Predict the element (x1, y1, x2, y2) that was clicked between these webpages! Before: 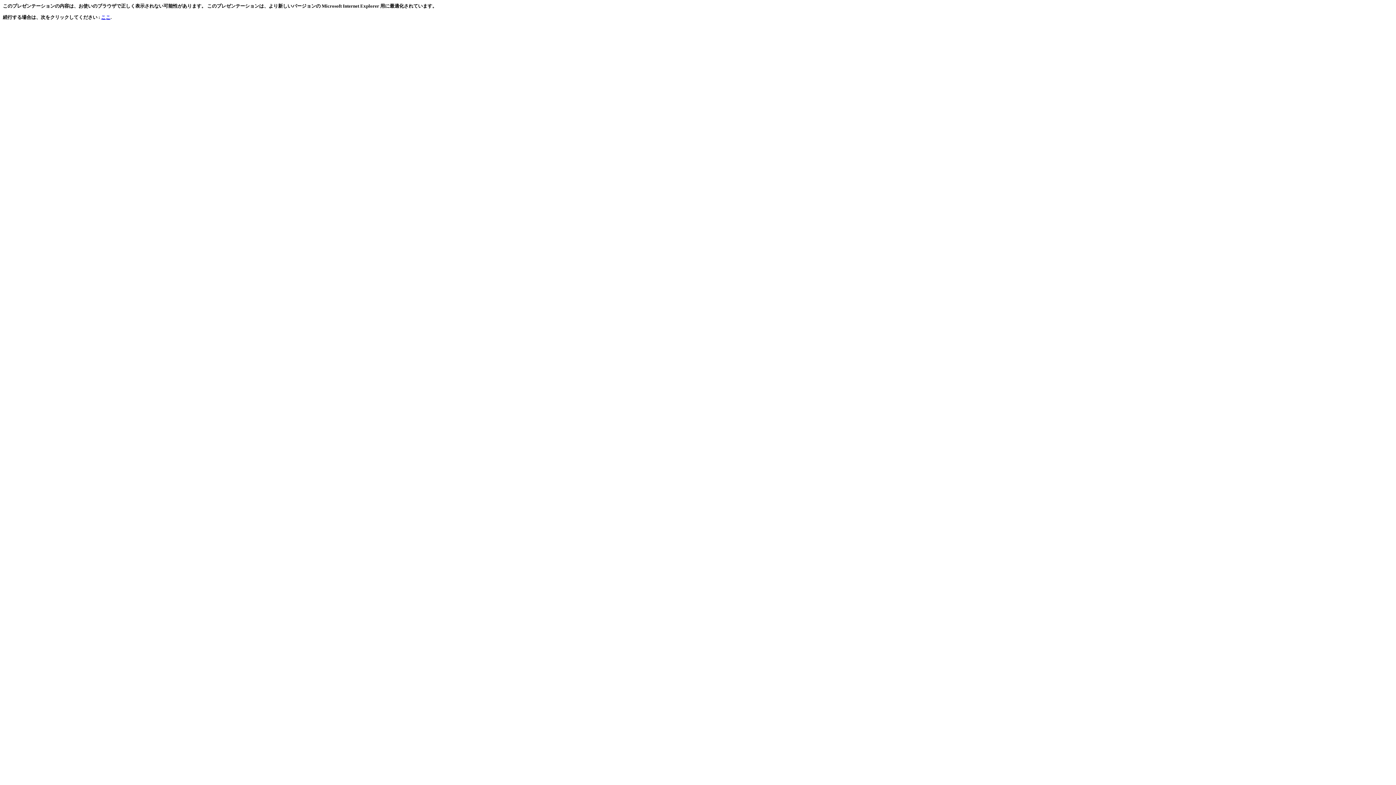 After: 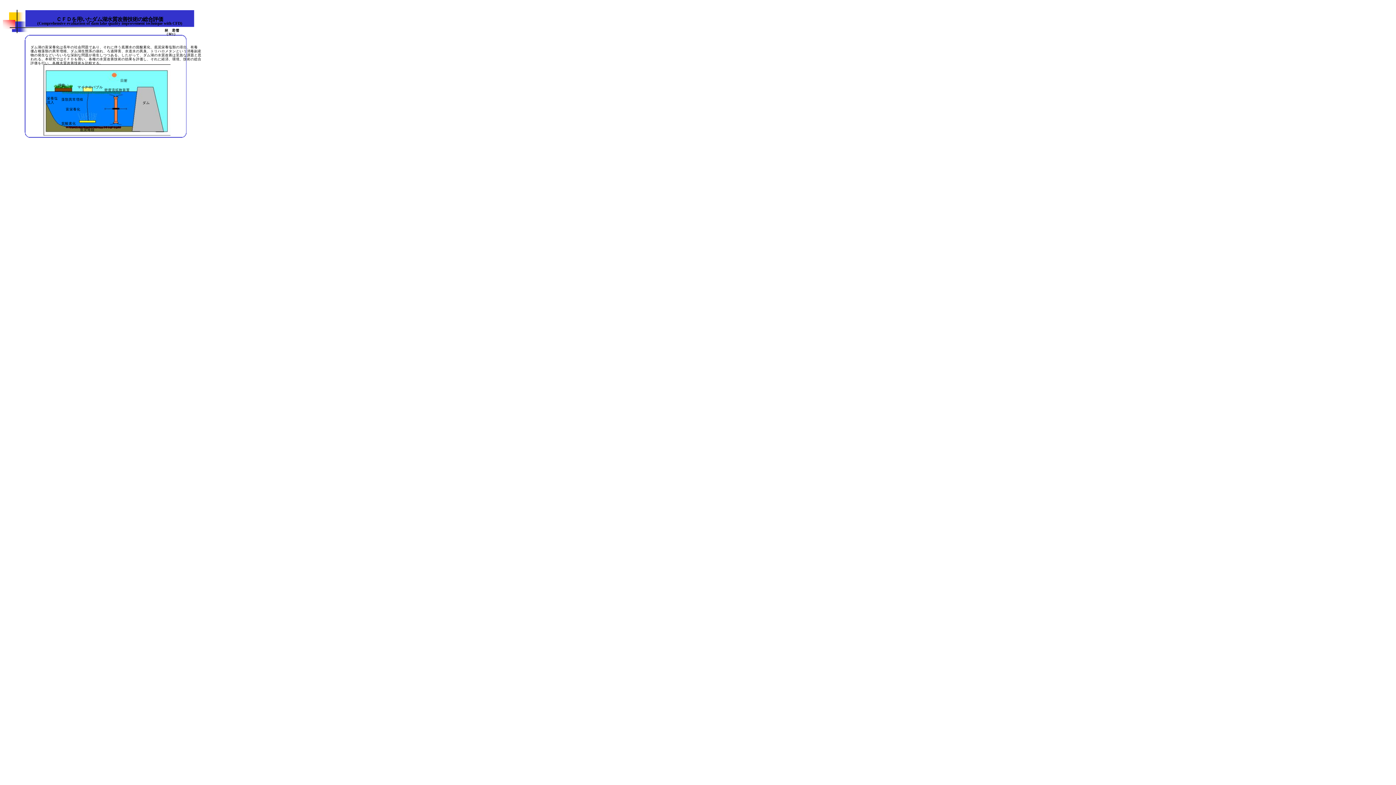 Action: bbox: (101, 14, 110, 20) label: ここ